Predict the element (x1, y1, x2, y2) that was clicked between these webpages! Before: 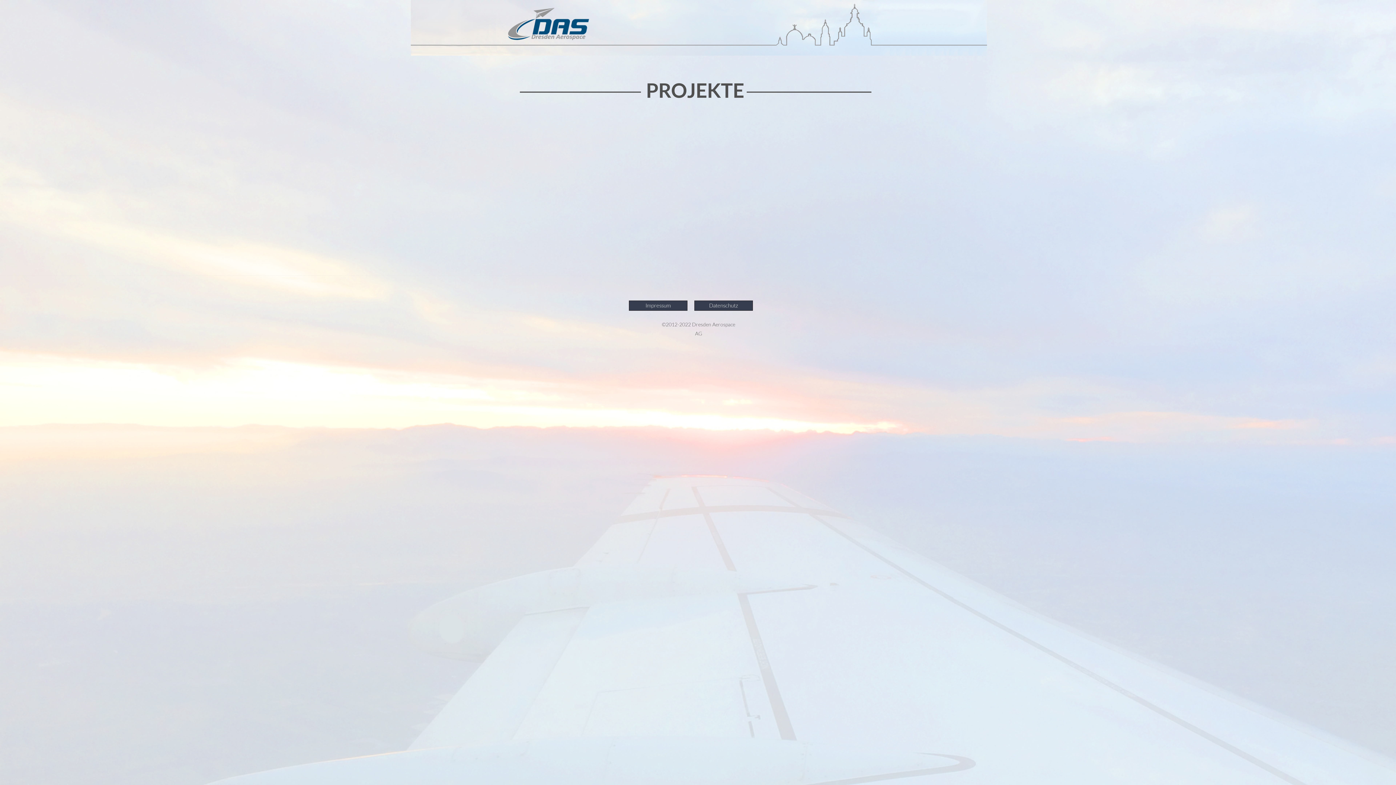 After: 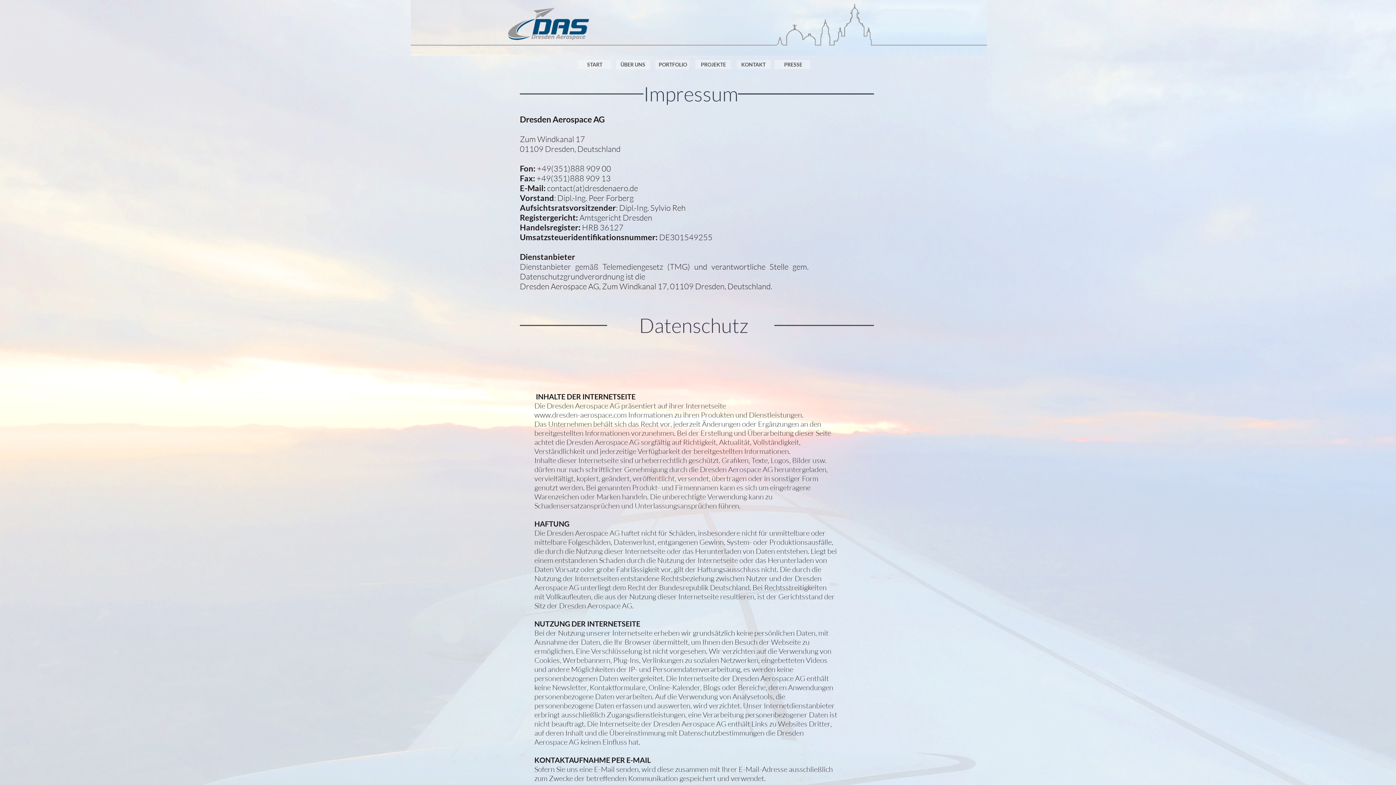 Action: label: Impressum  bbox: (629, 300, 687, 310)